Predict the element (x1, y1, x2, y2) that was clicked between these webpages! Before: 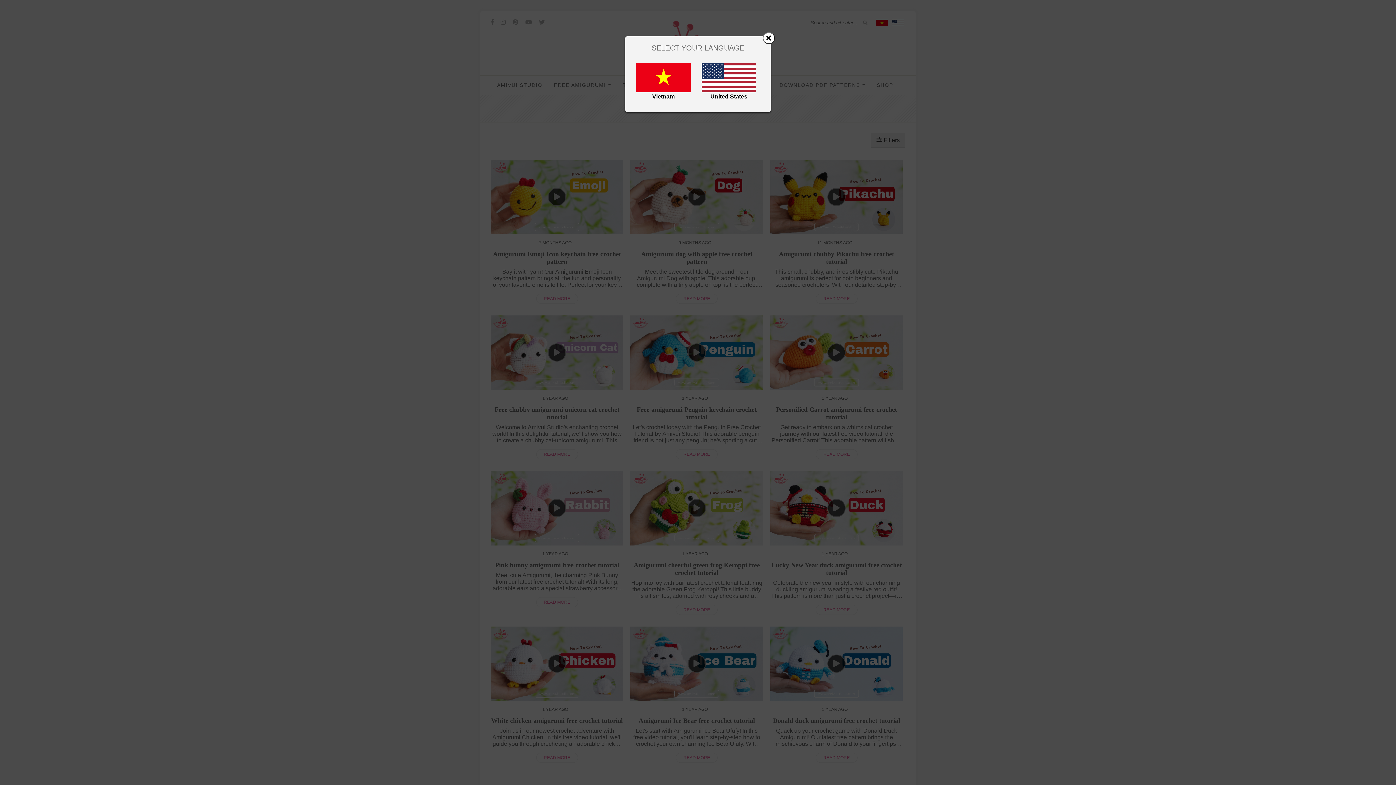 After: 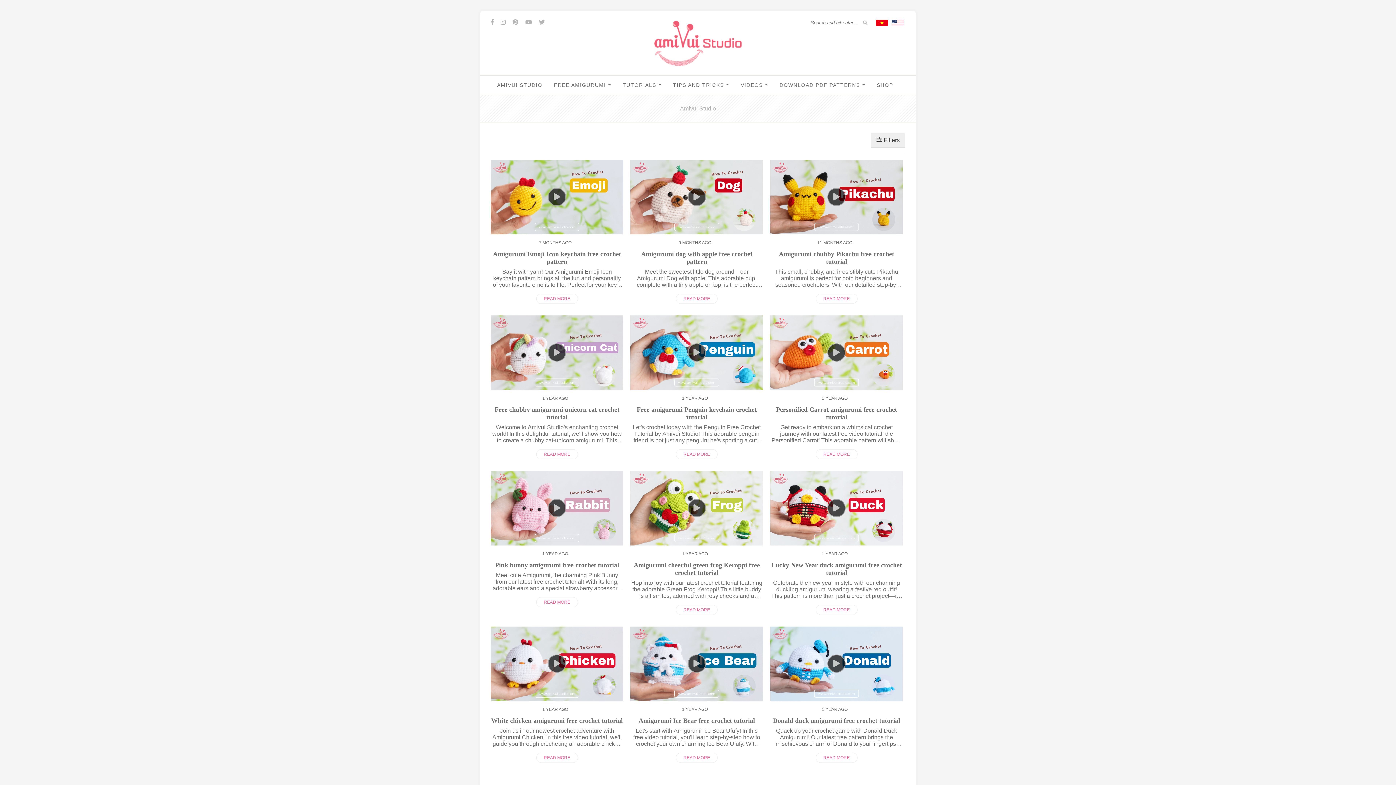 Action: label: United States bbox: (701, 63, 756, 101)